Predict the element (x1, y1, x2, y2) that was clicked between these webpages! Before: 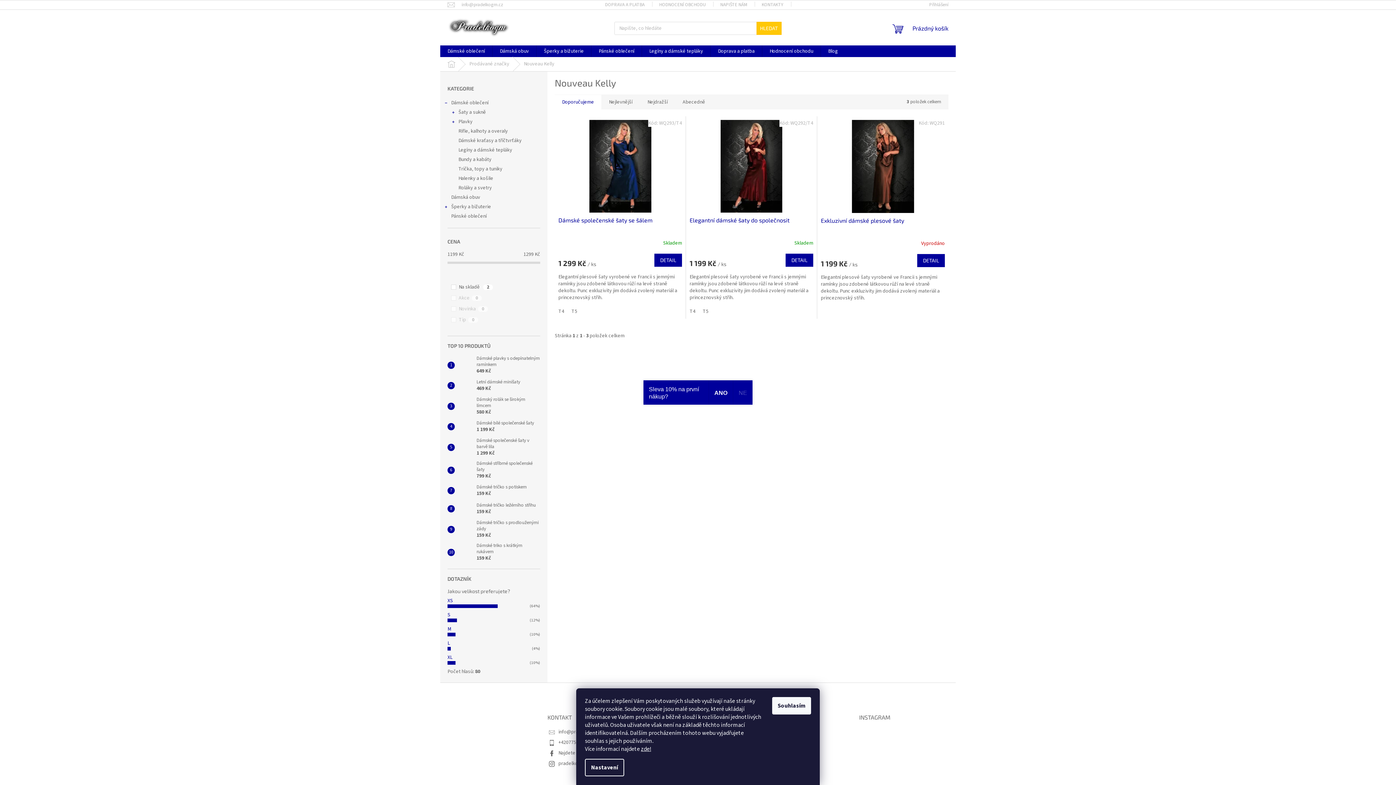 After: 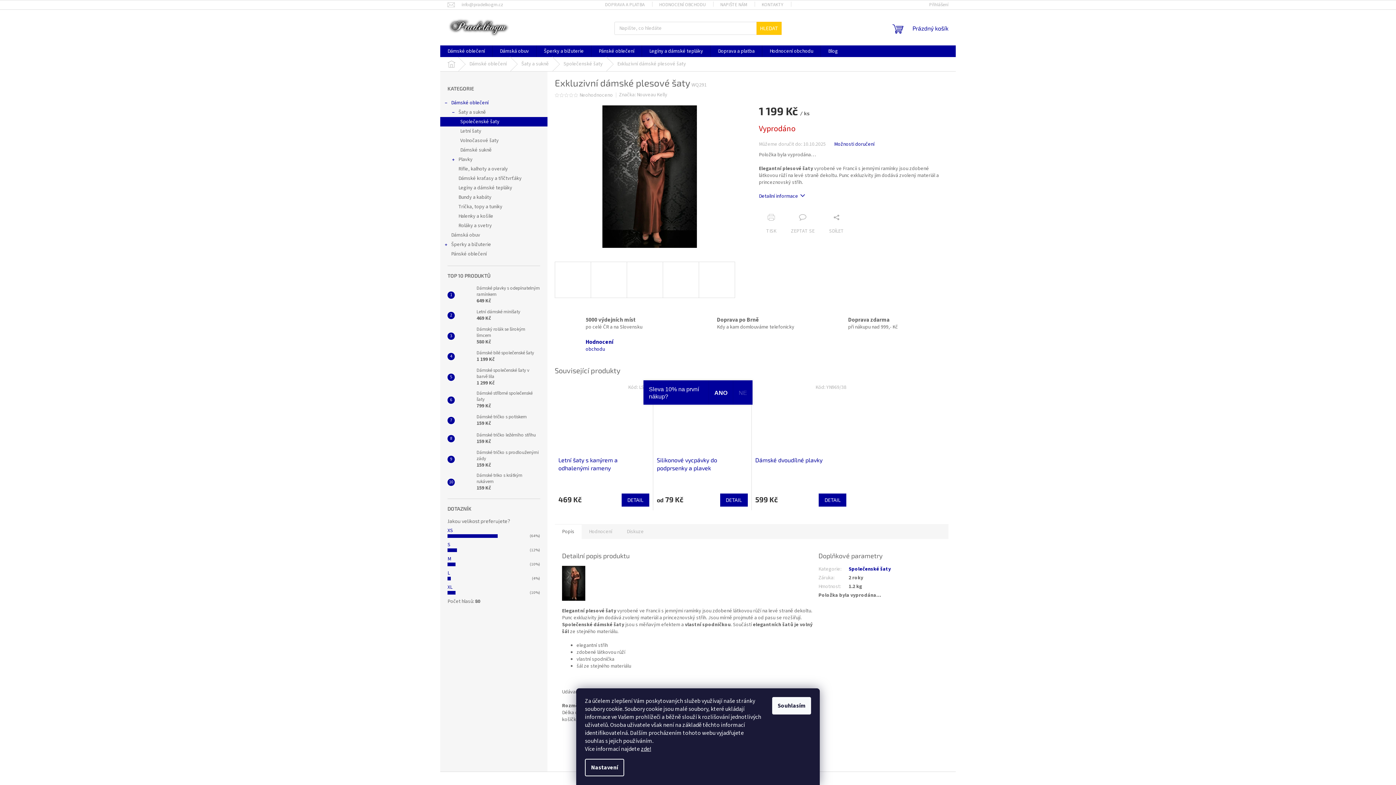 Action: bbox: (821, 119, 945, 213)